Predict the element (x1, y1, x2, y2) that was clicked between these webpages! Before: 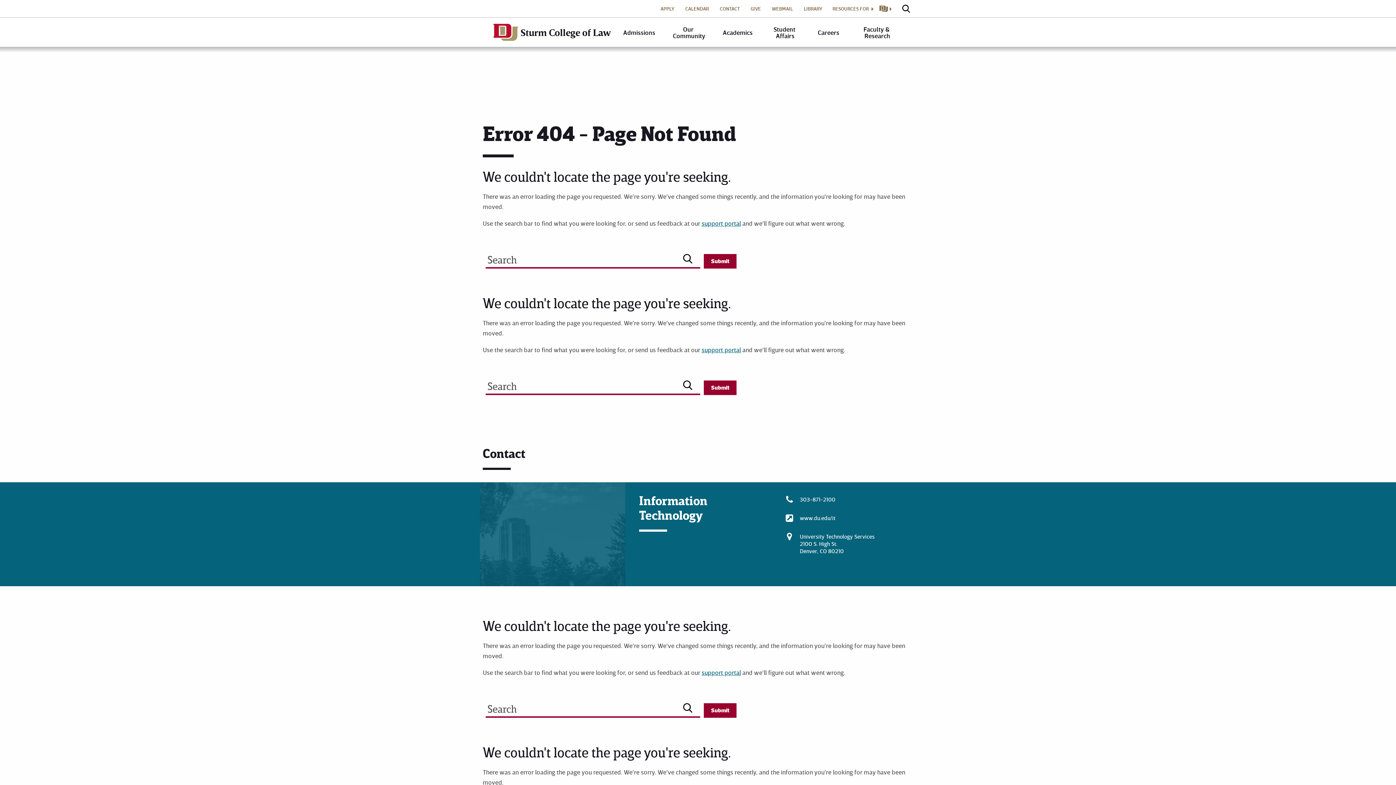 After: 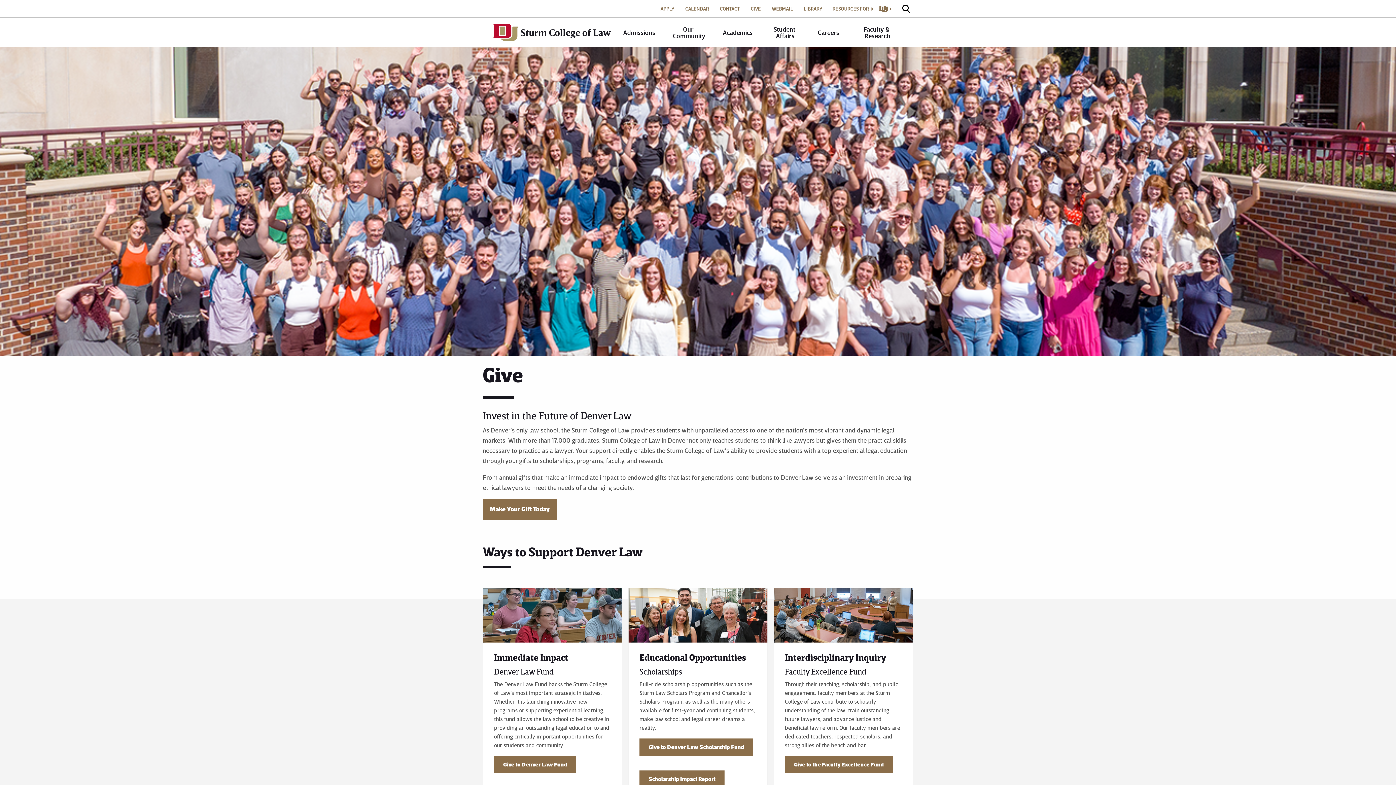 Action: label: GIVE bbox: (745, 0, 766, 17)